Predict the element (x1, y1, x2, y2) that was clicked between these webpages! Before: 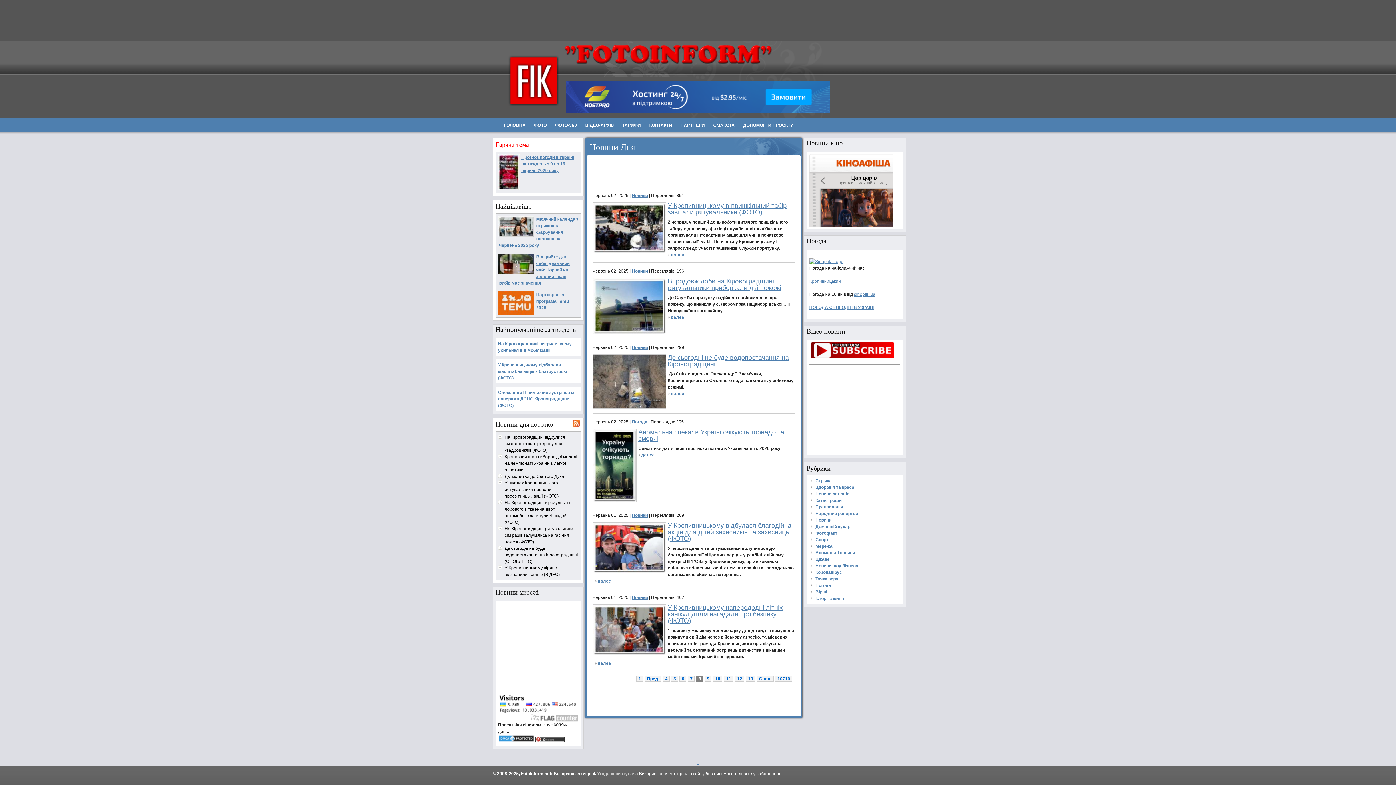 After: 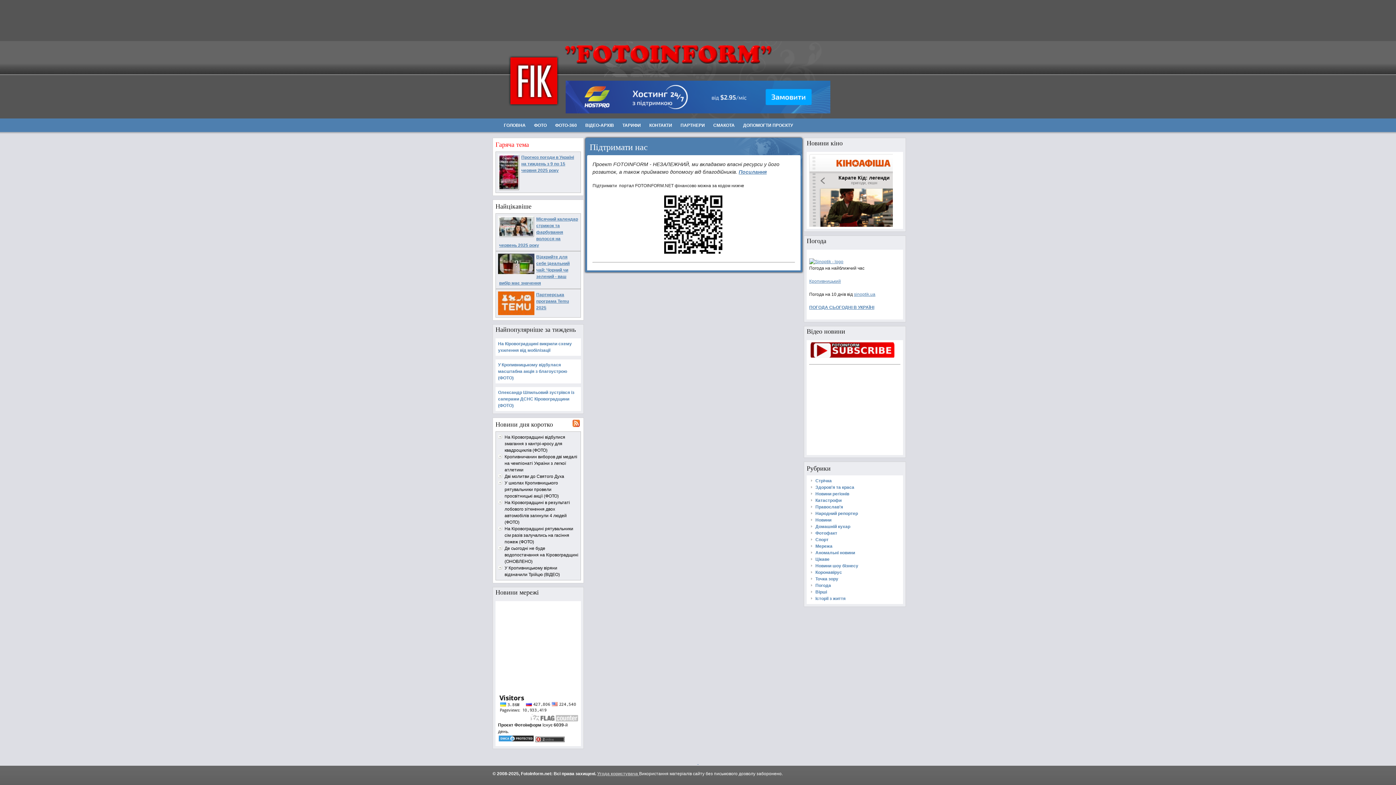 Action: bbox: (743, 122, 793, 128) label: ДОПОМОГТИ ПРОЄКТУ